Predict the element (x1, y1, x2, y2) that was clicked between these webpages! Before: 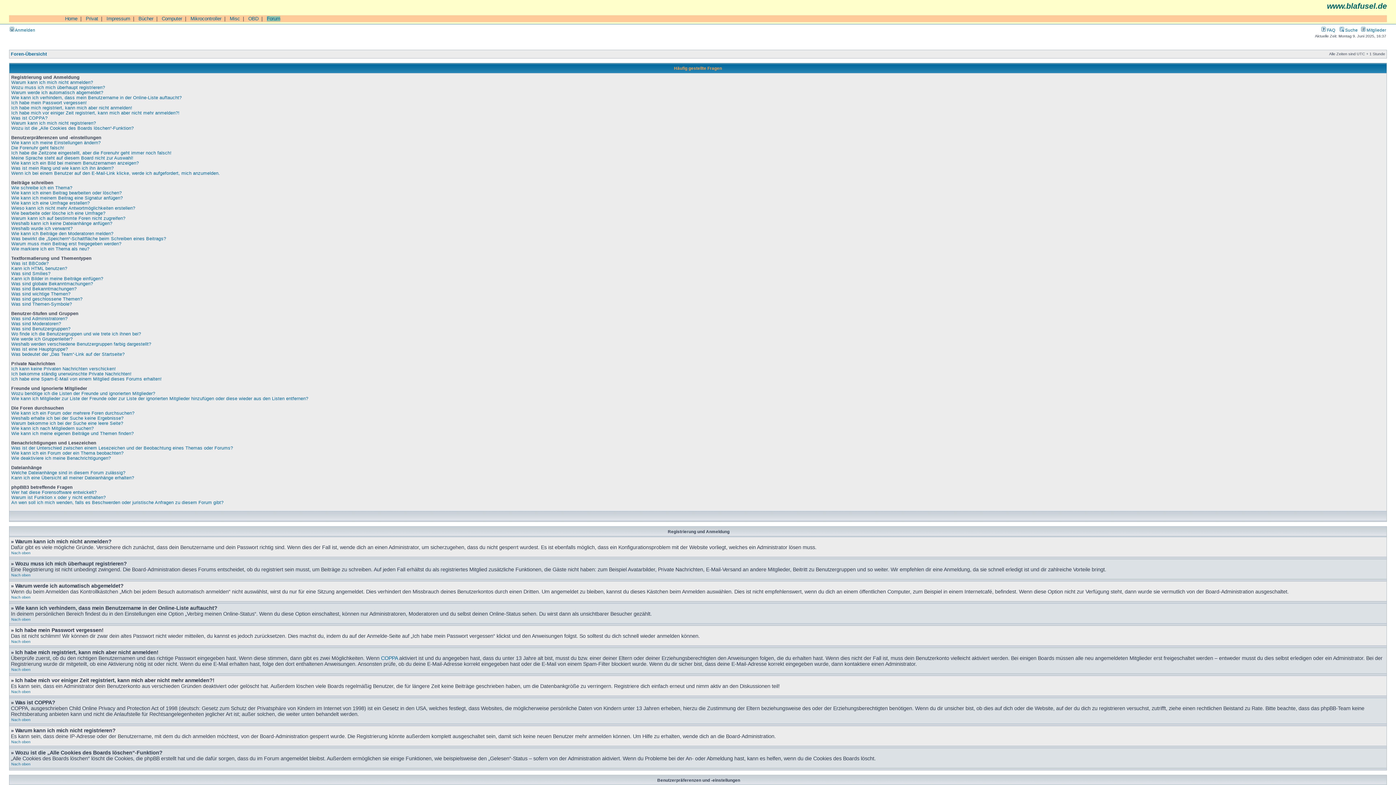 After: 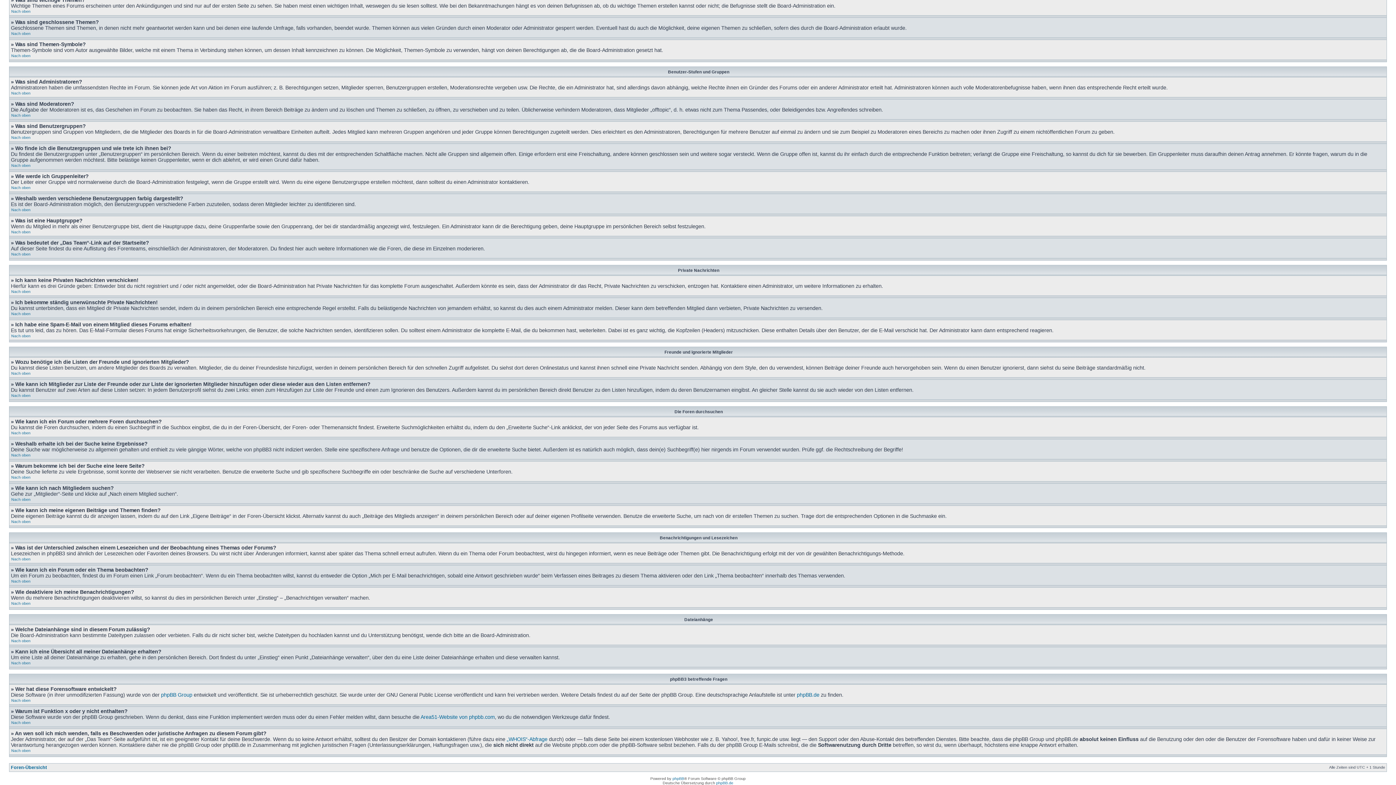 Action: label: Wozu benötige ich die Listen der Freunde und ignorierten Mitglieder? bbox: (11, 391, 155, 396)